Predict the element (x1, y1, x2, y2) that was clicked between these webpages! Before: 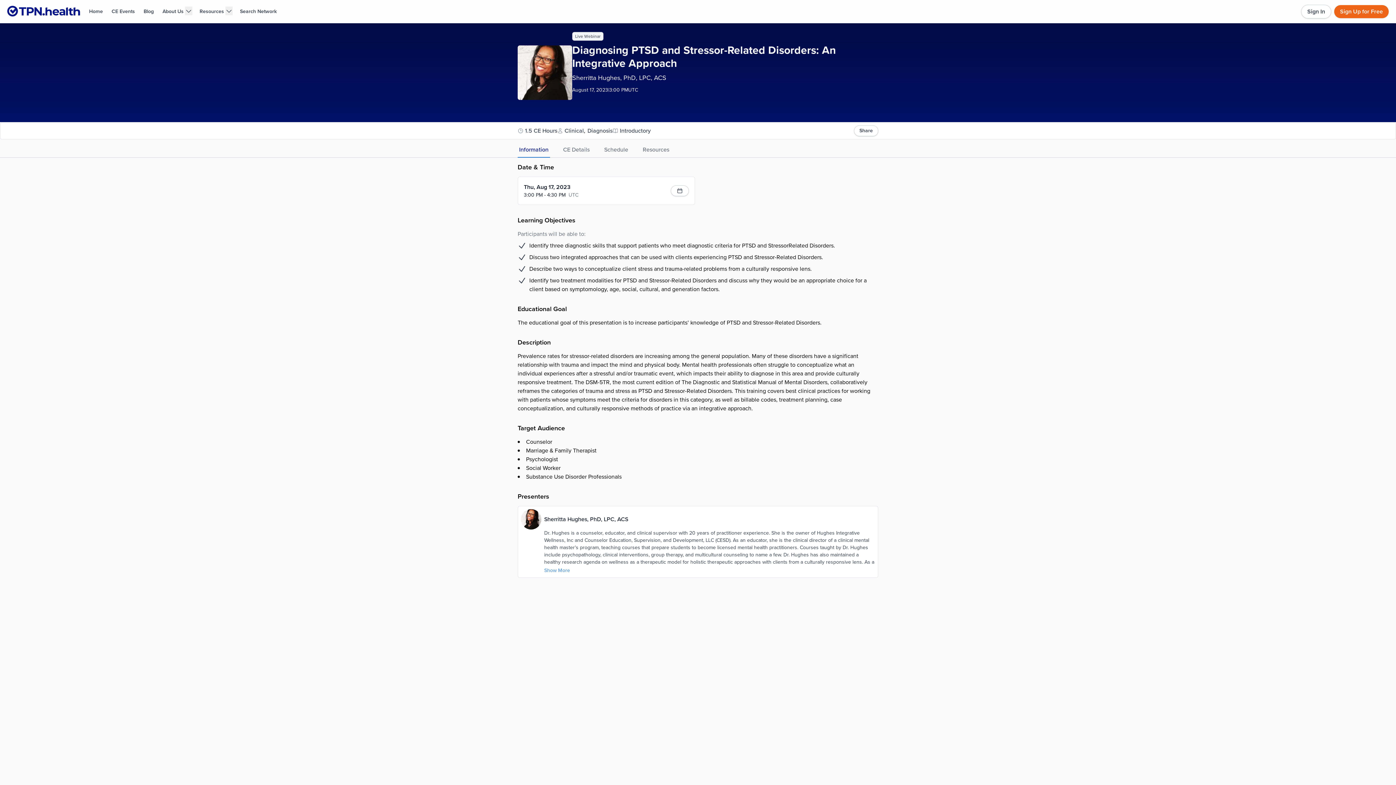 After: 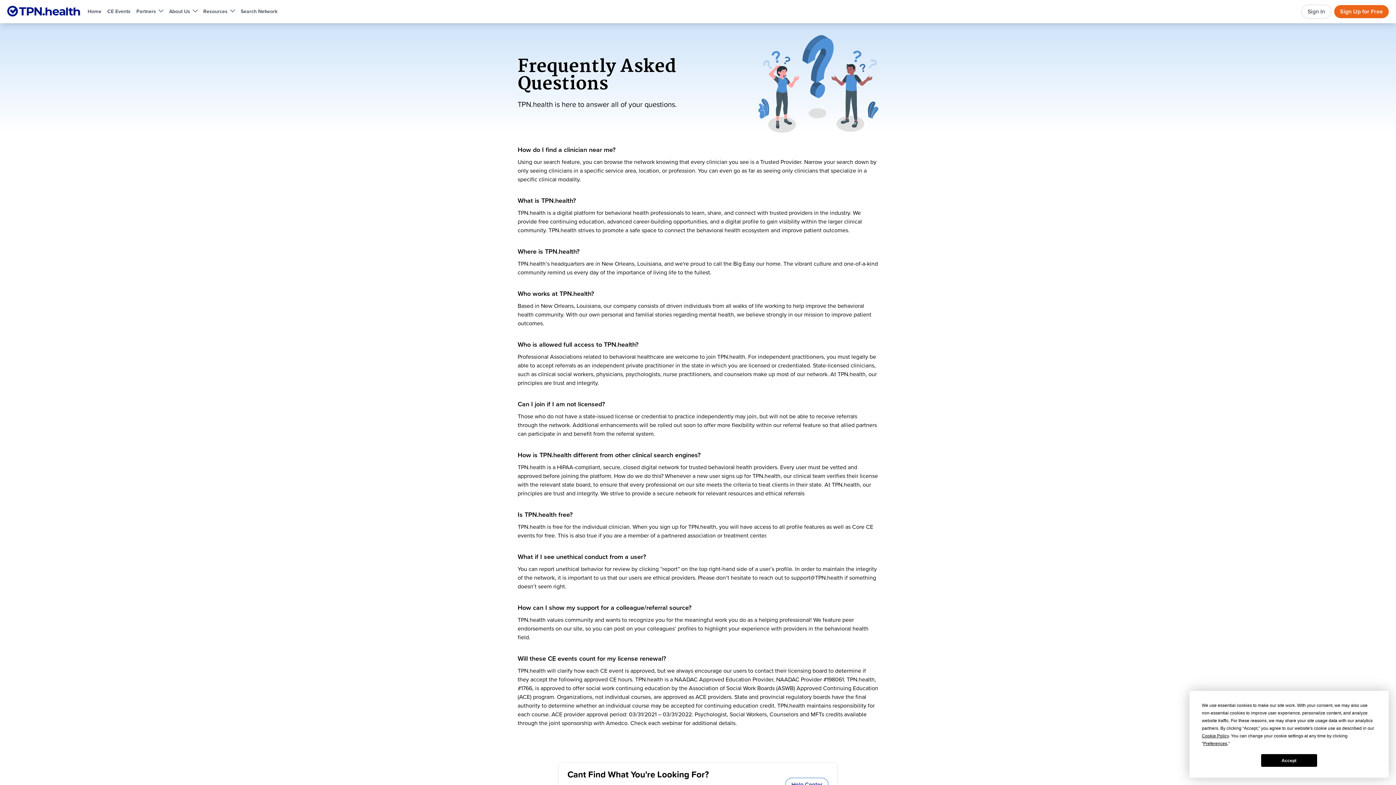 Action: label: Resources bbox: (198, 0, 225, 21)